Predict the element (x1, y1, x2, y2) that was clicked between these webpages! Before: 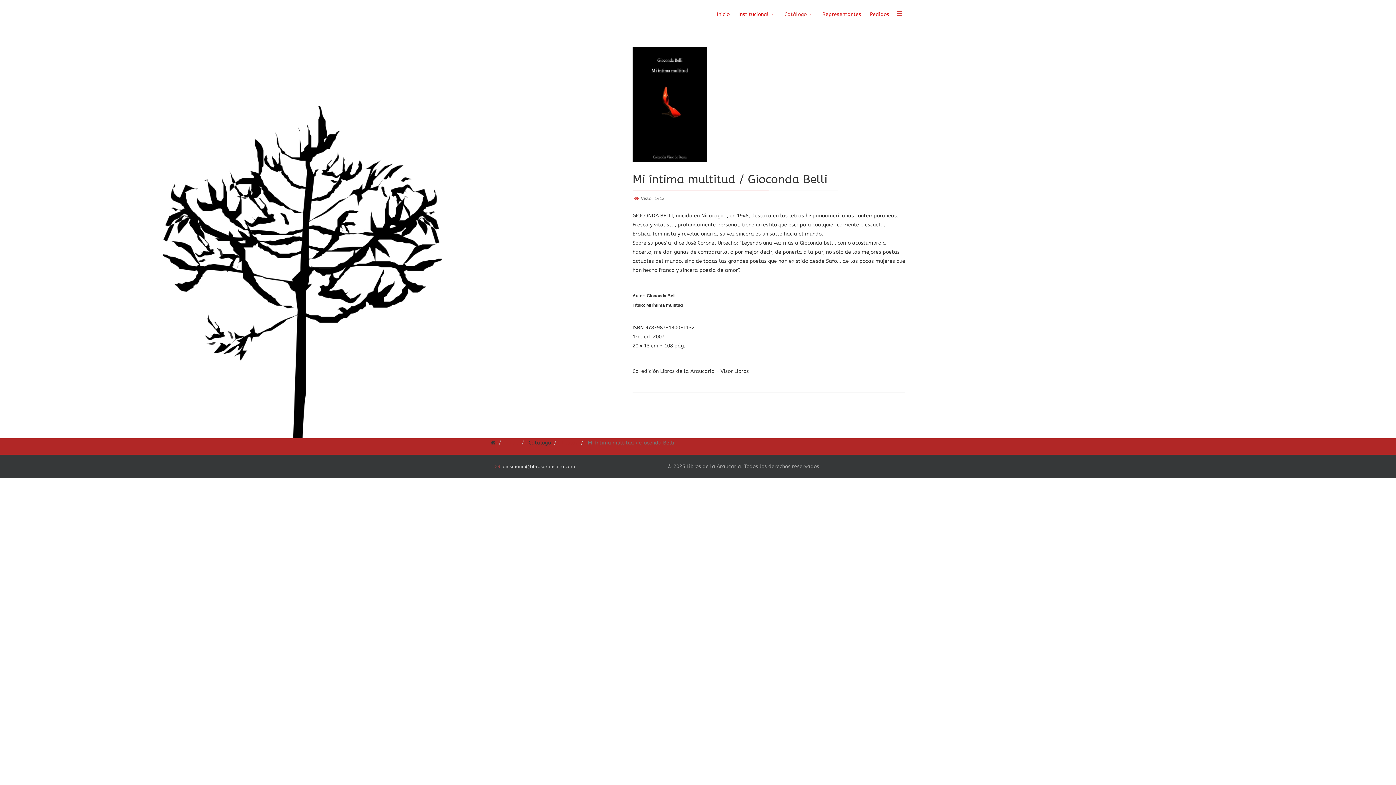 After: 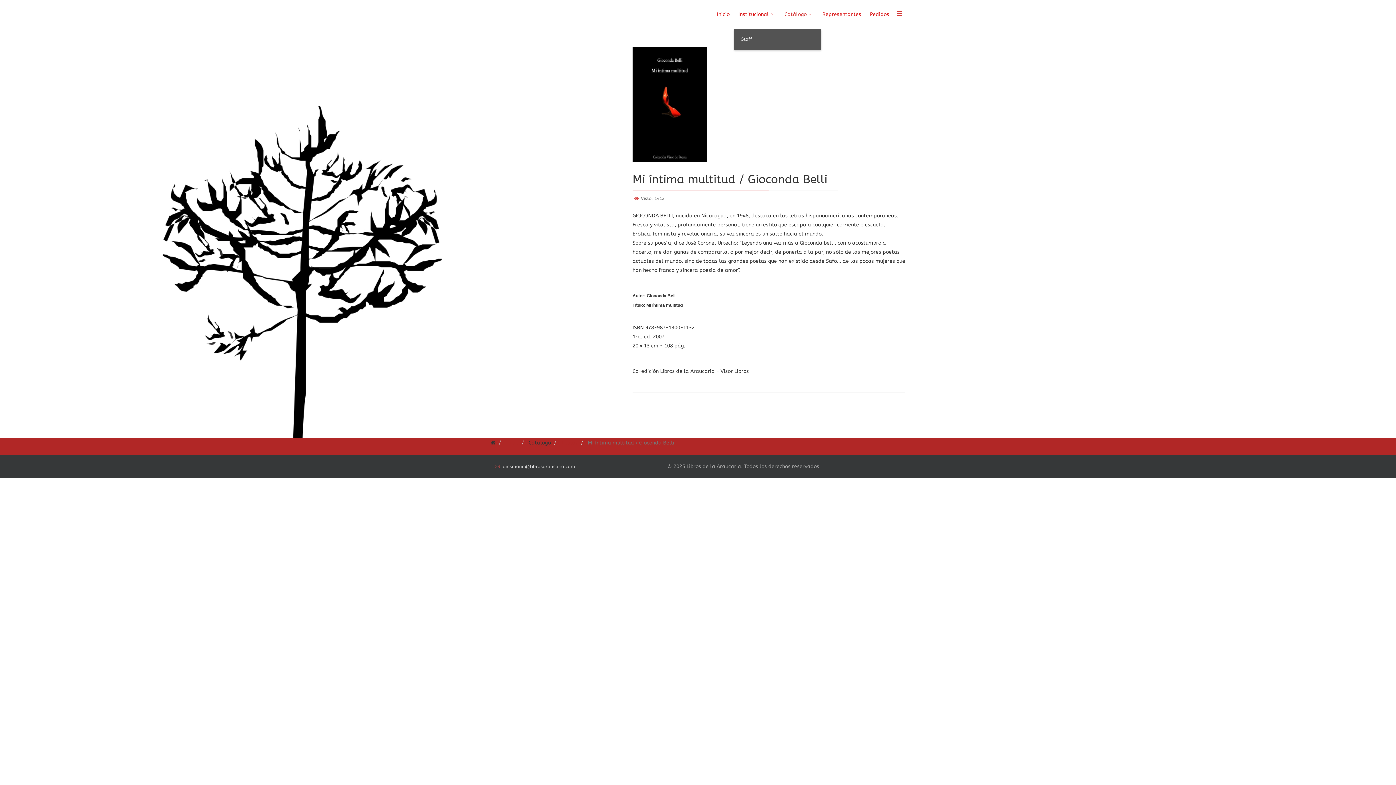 Action: bbox: (734, 0, 780, 29) label: Institucional